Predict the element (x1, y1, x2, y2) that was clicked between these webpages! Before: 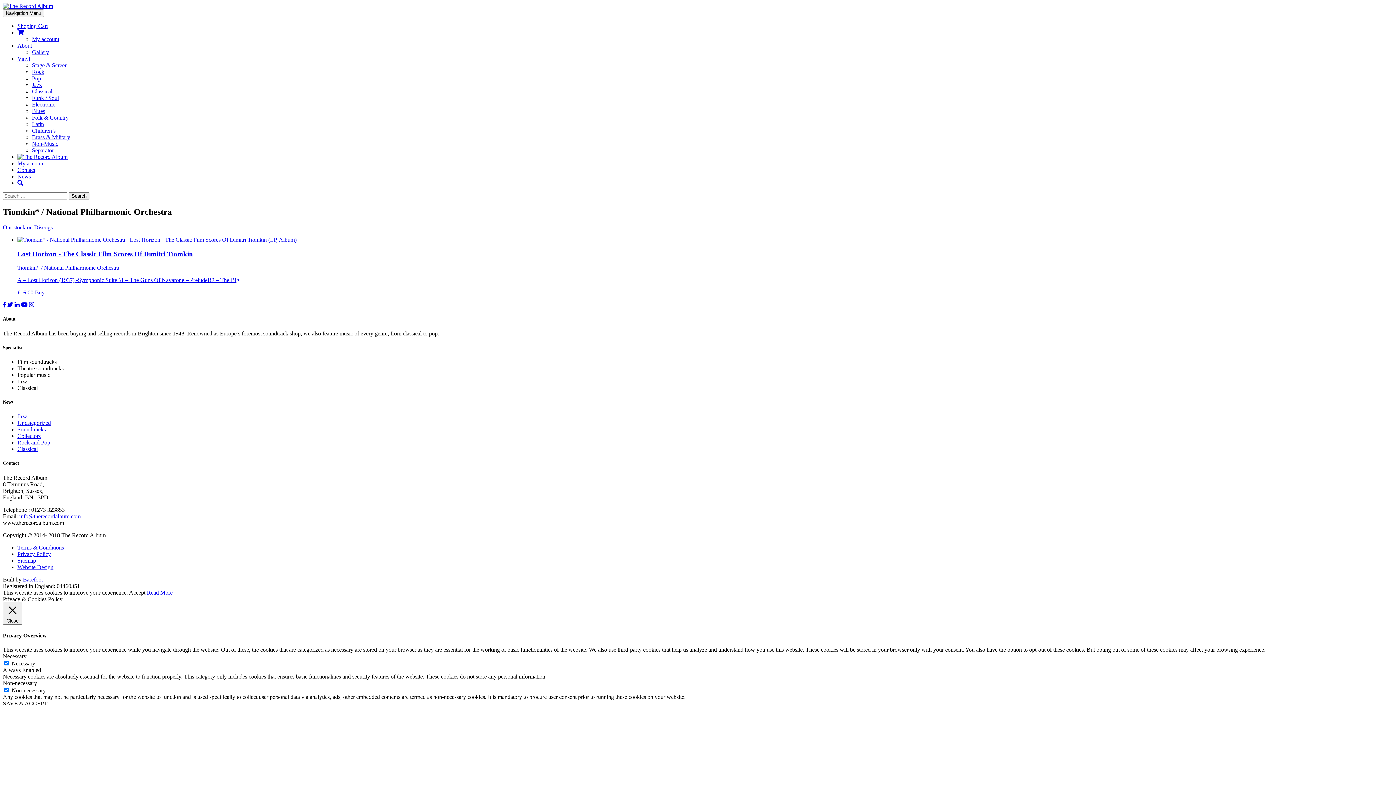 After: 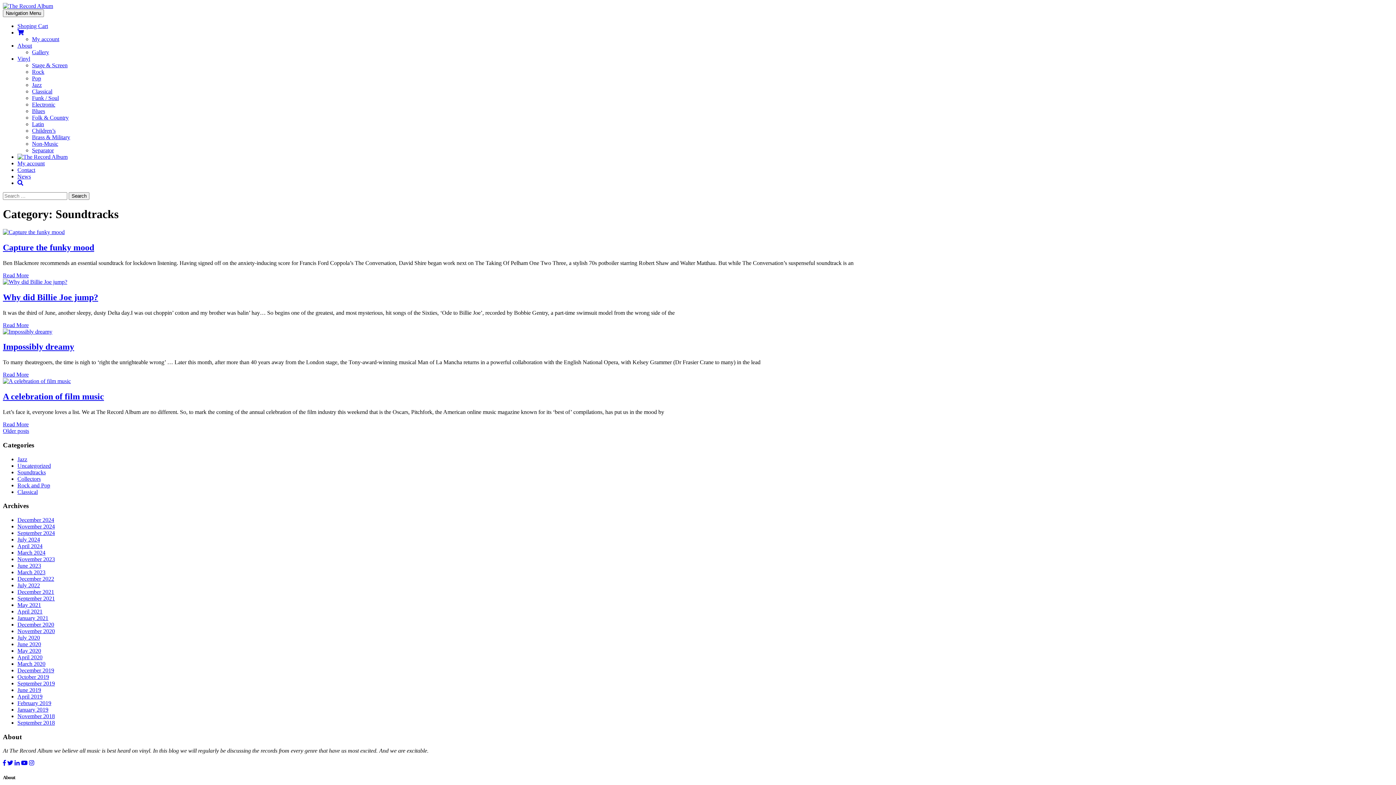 Action: bbox: (17, 426, 45, 432) label: Soundtracks